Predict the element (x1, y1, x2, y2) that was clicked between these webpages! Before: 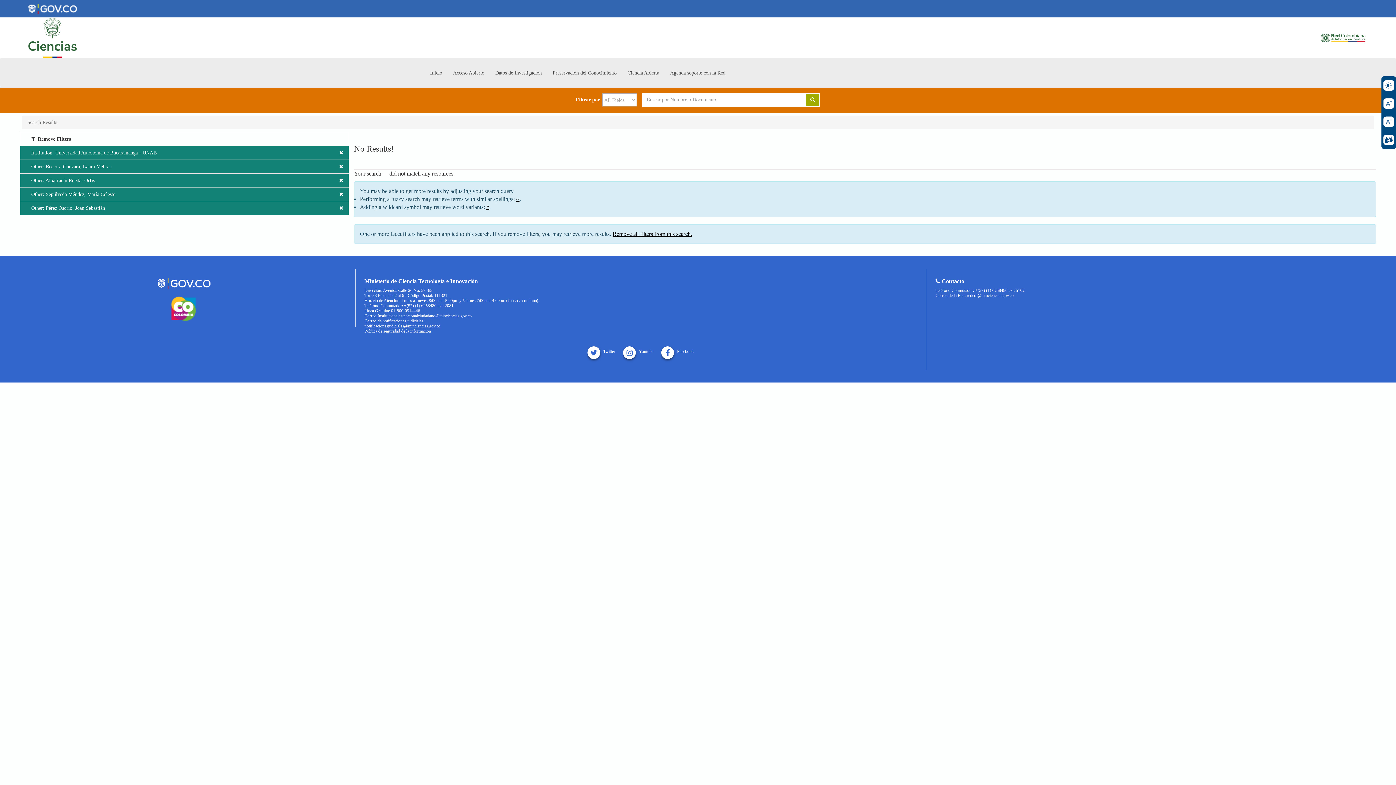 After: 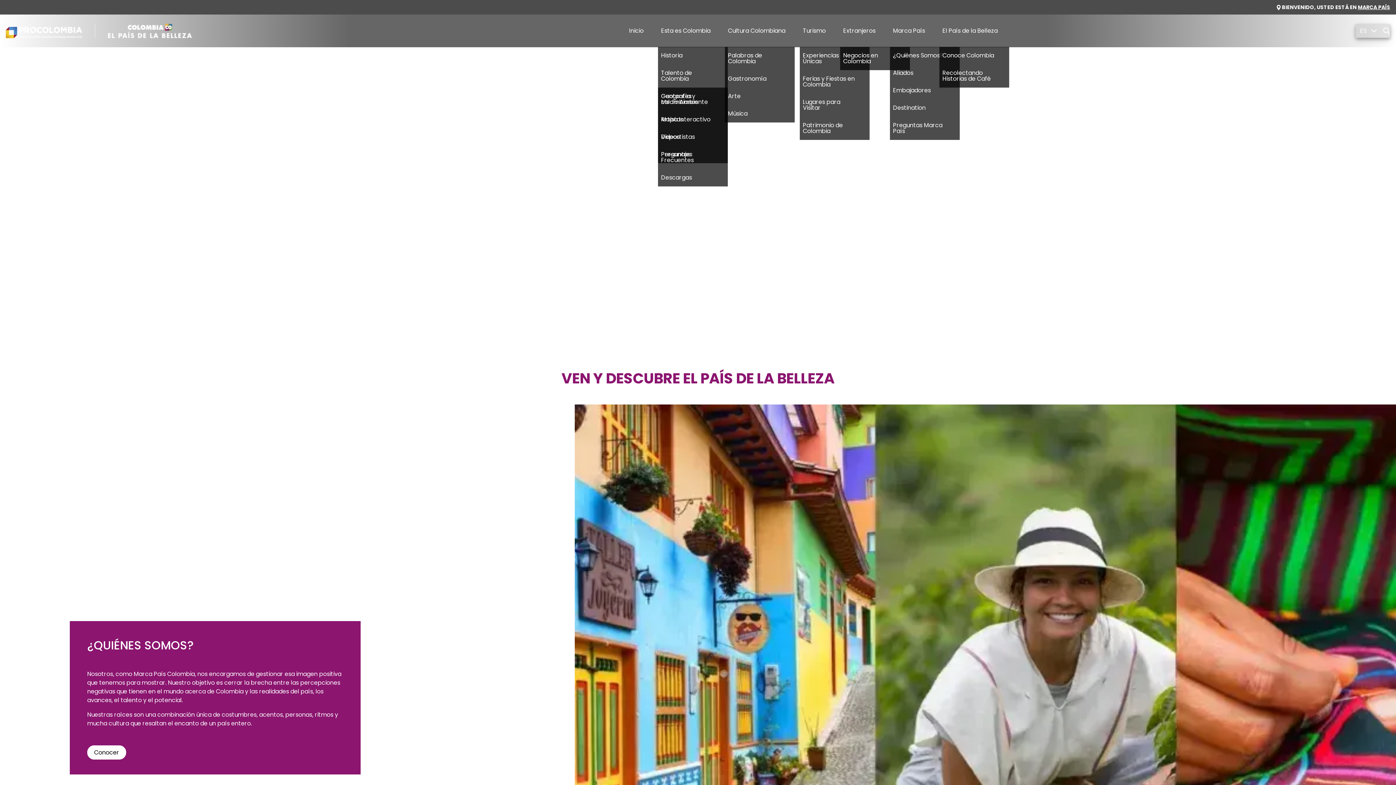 Action: bbox: (171, 305, 196, 311)